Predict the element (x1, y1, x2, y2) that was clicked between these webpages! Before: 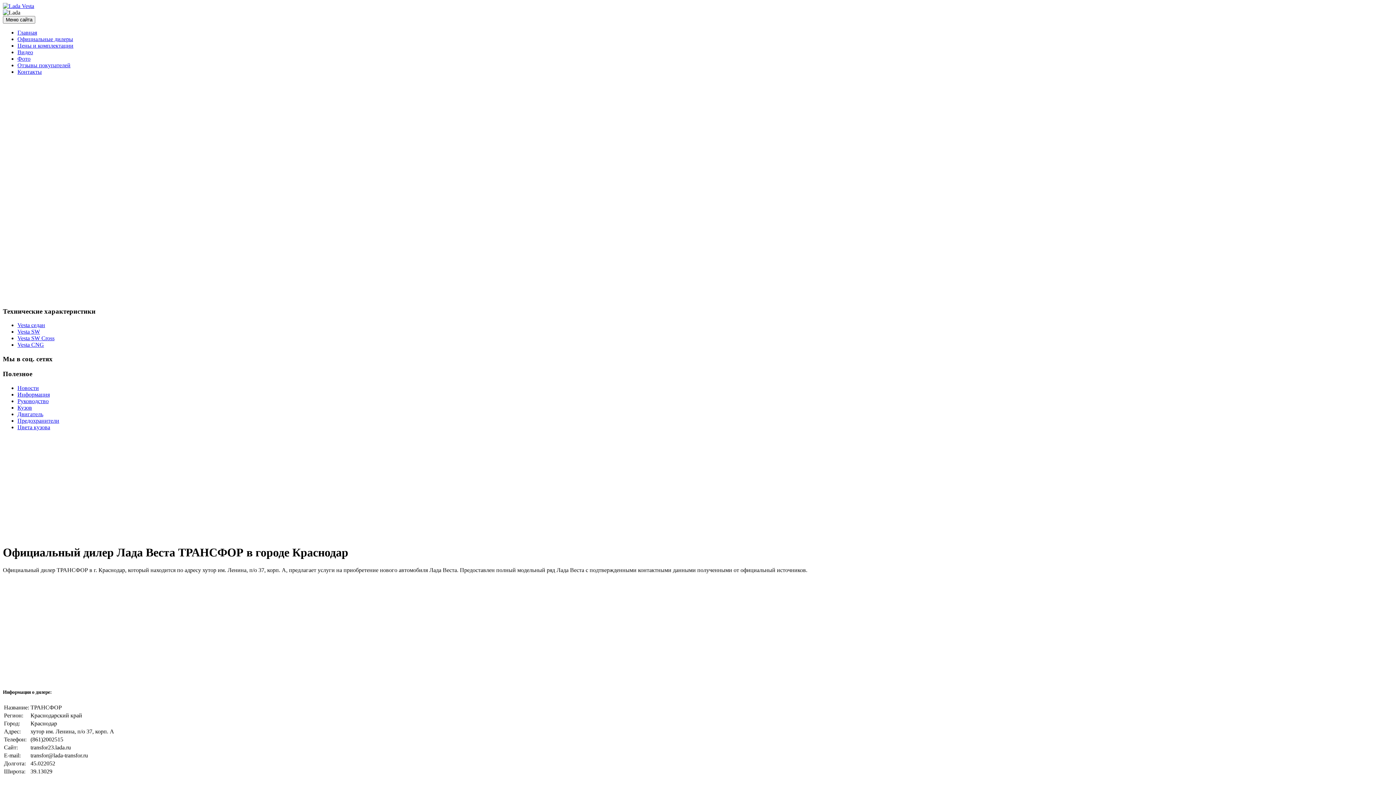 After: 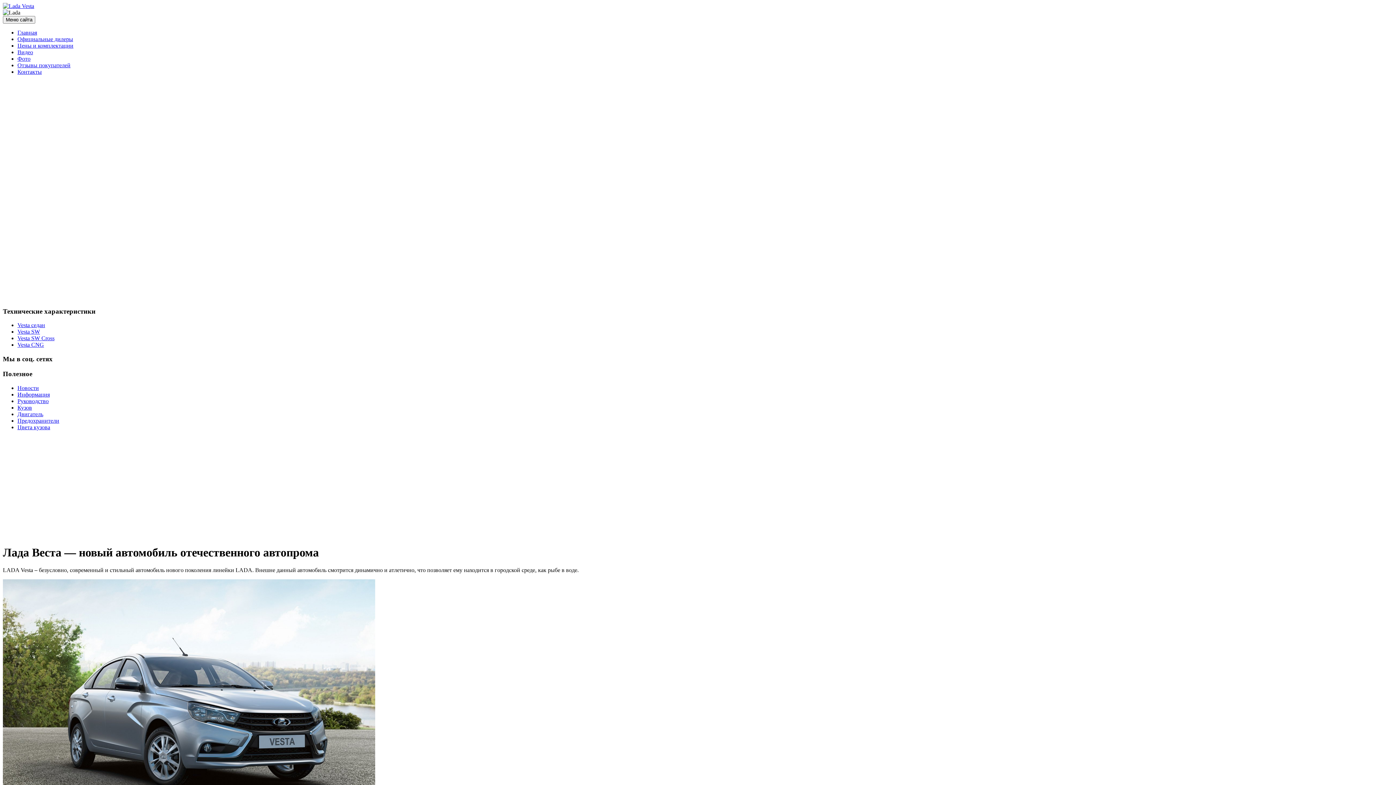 Action: label: Главная bbox: (17, 29, 37, 35)